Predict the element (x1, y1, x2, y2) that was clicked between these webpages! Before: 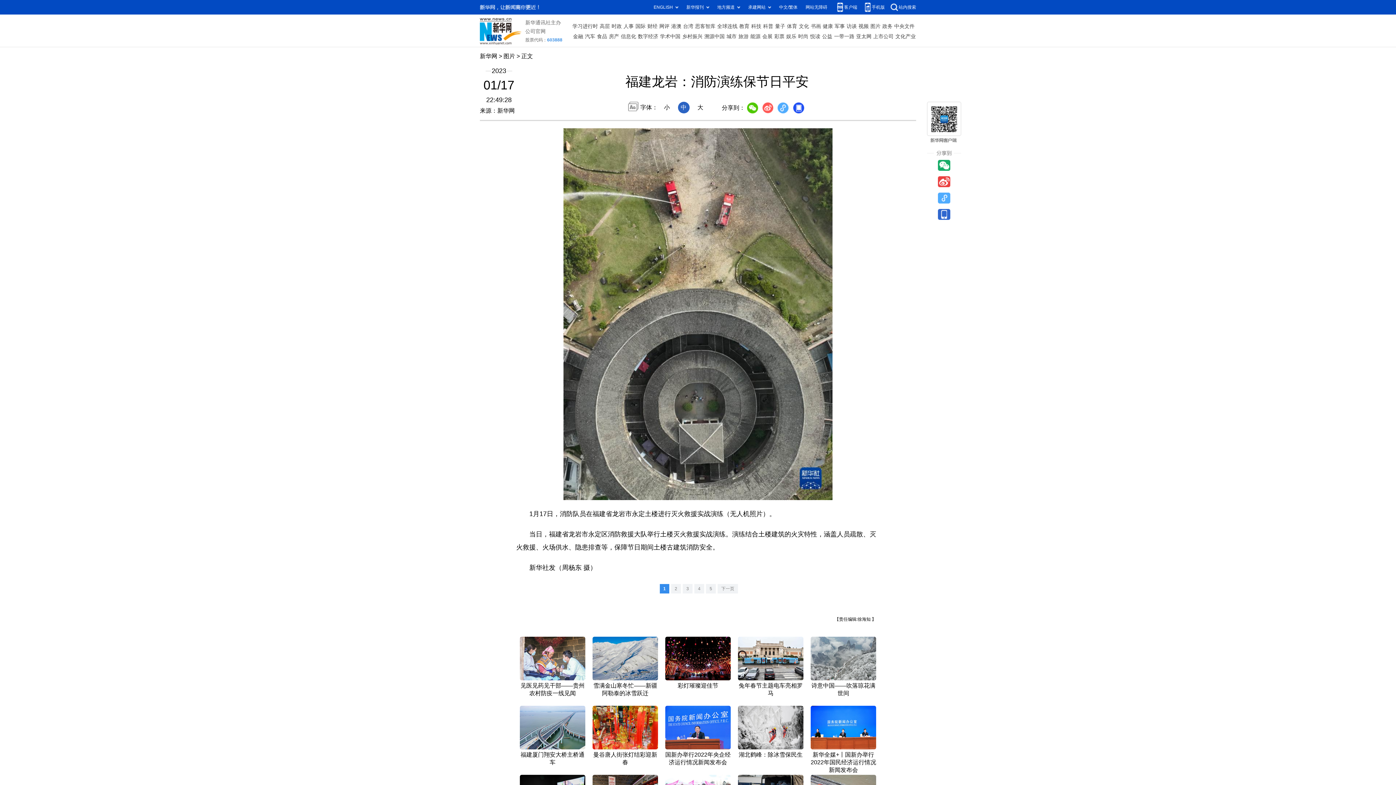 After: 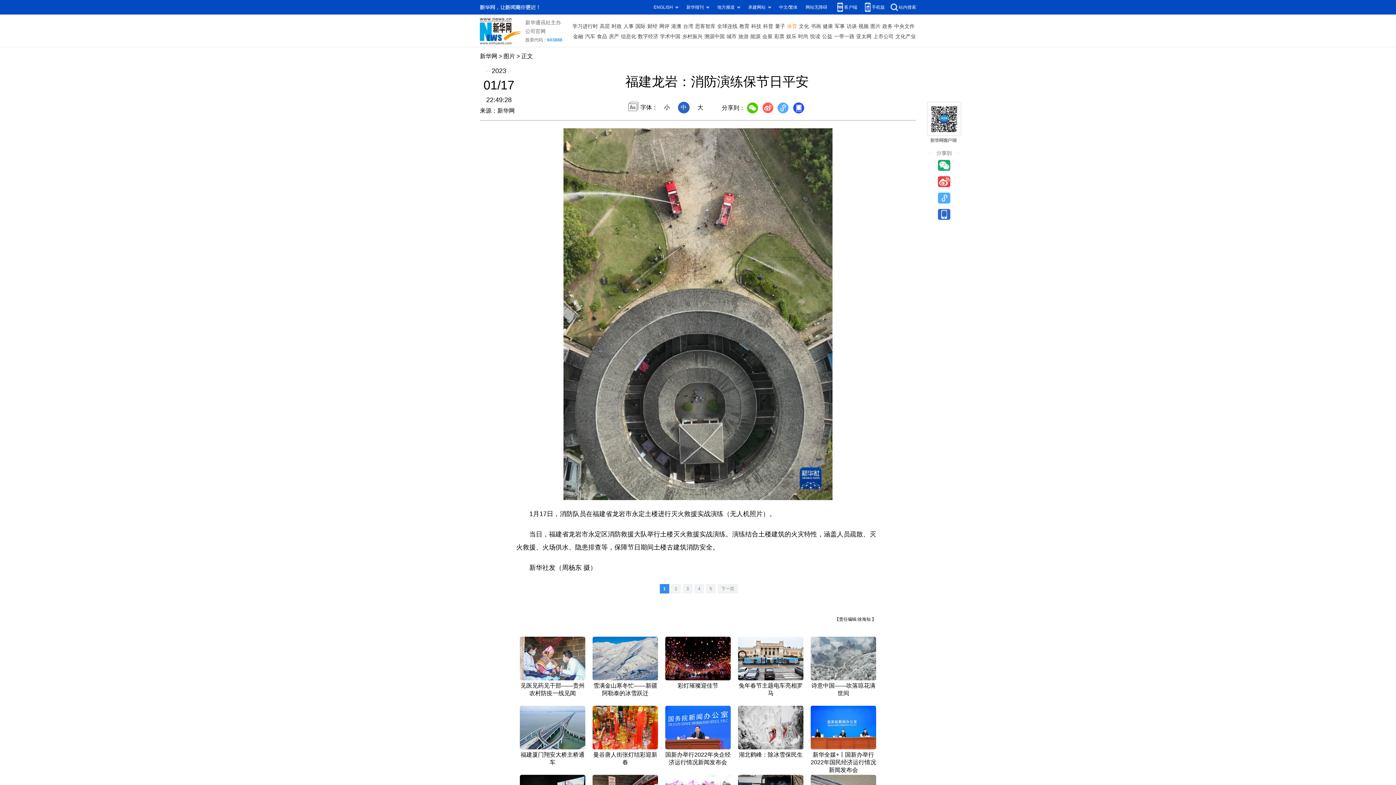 Action: bbox: (787, 21, 797, 31) label: 体育